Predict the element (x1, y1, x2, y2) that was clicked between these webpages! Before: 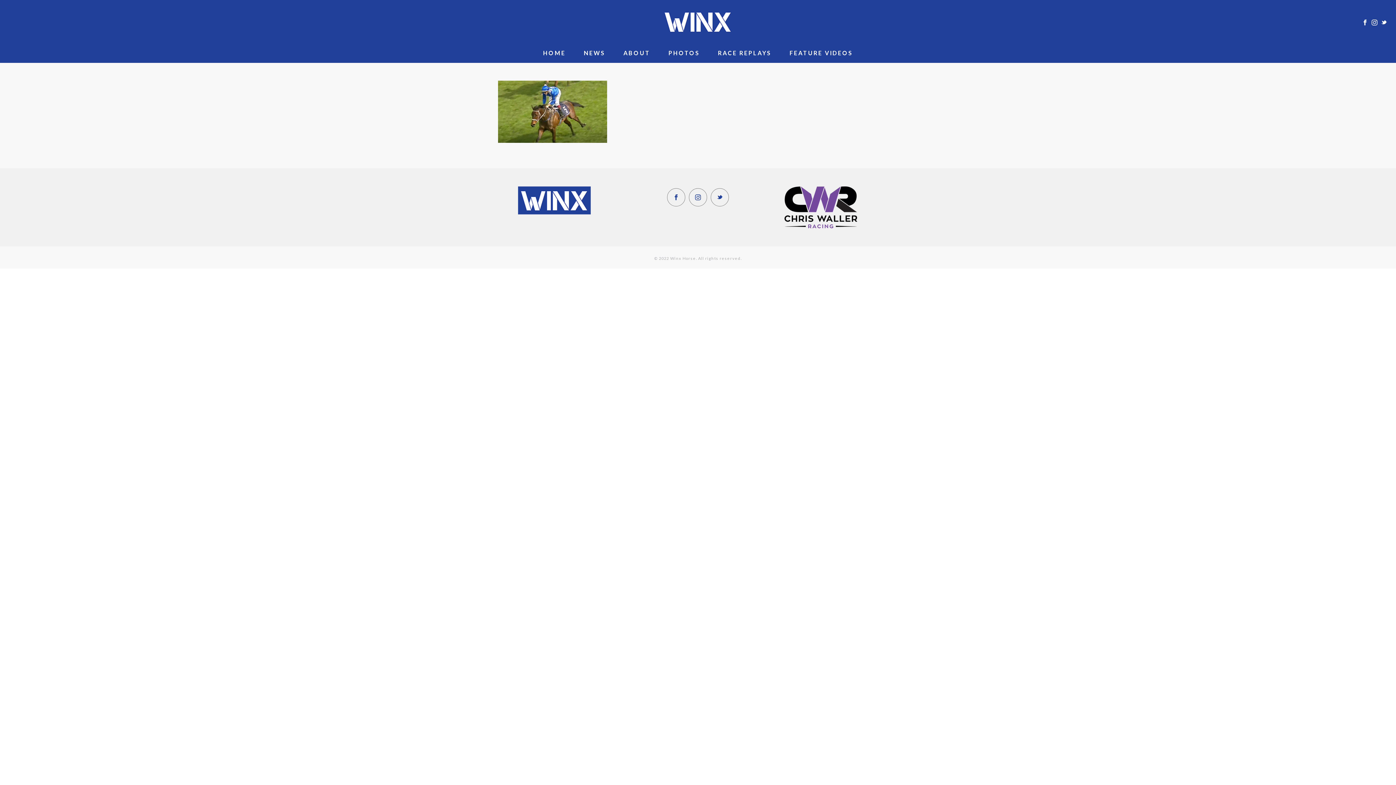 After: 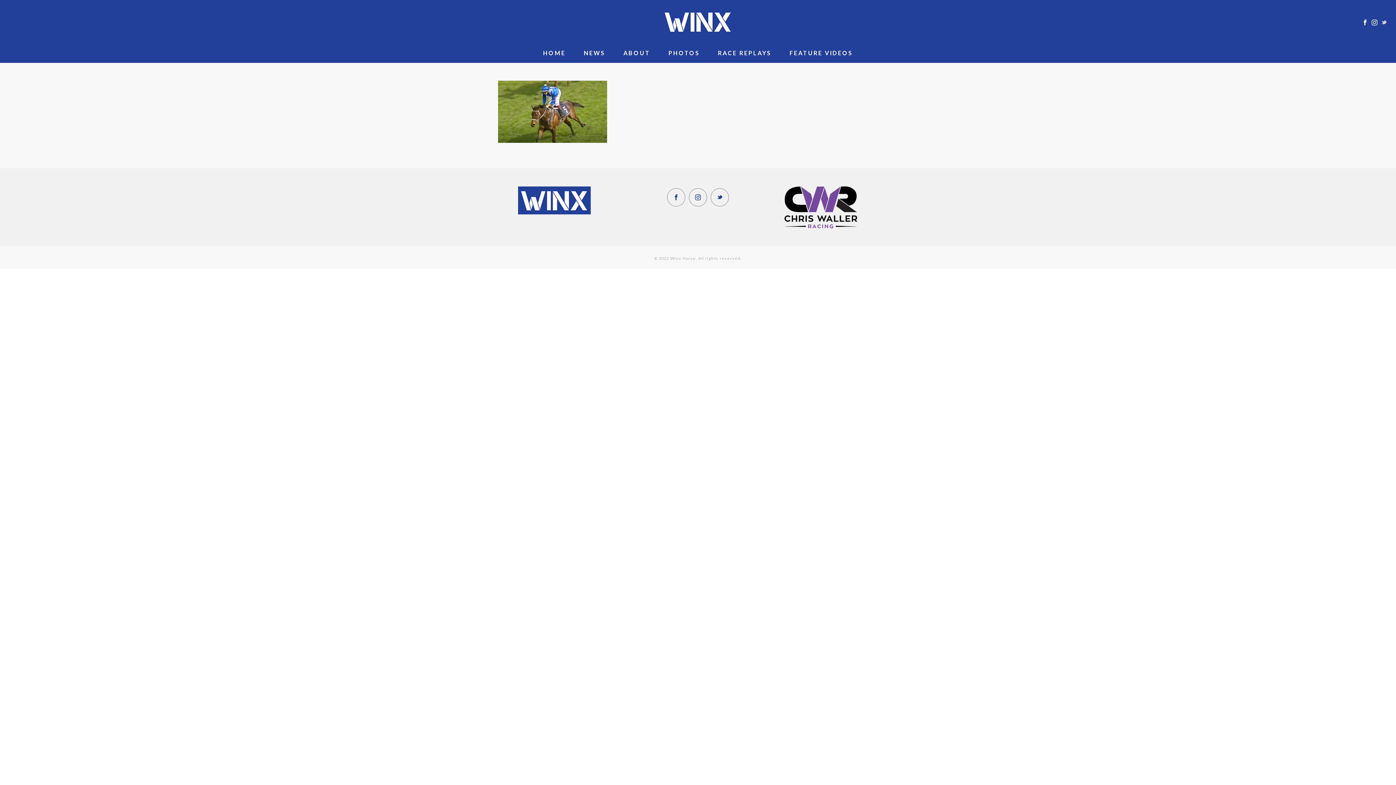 Action: bbox: (1381, 0, 1387, 43)